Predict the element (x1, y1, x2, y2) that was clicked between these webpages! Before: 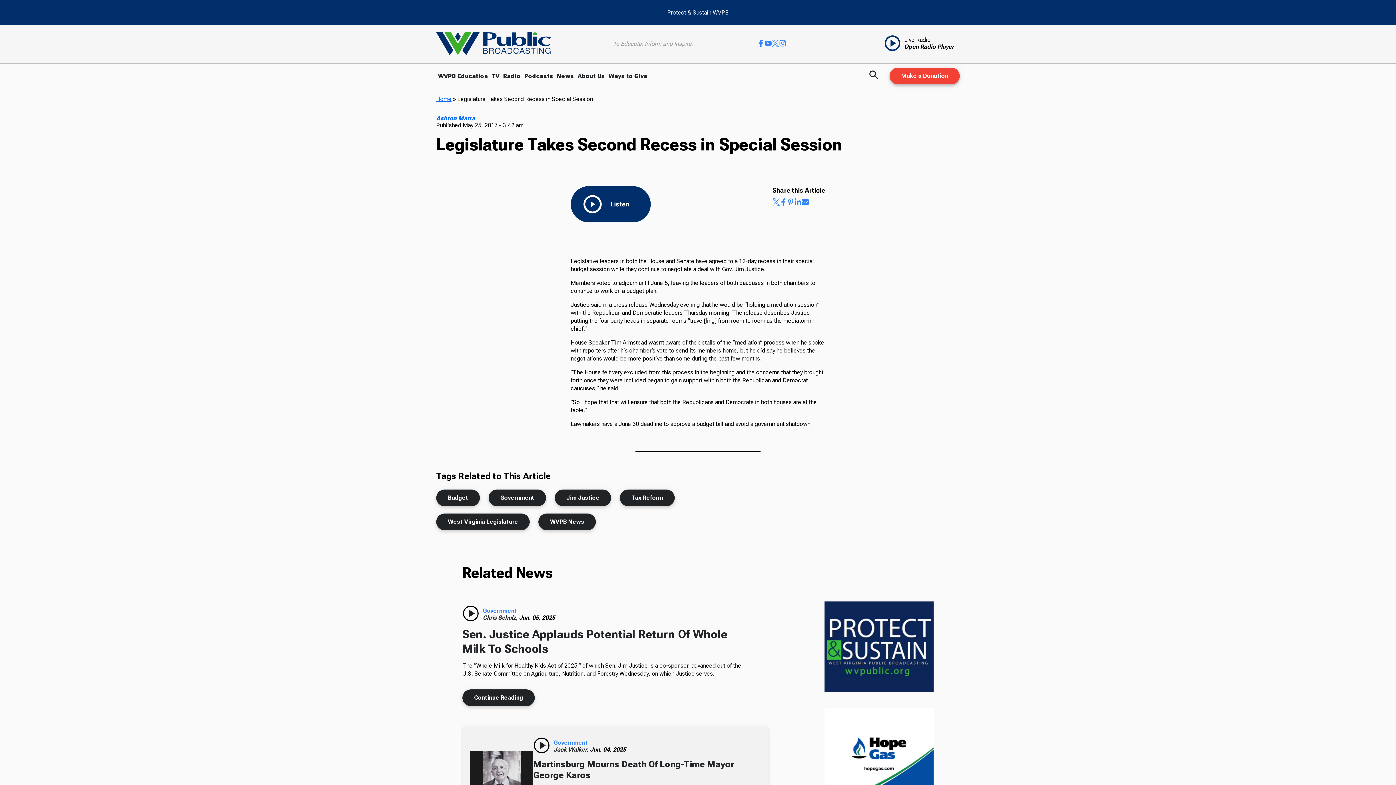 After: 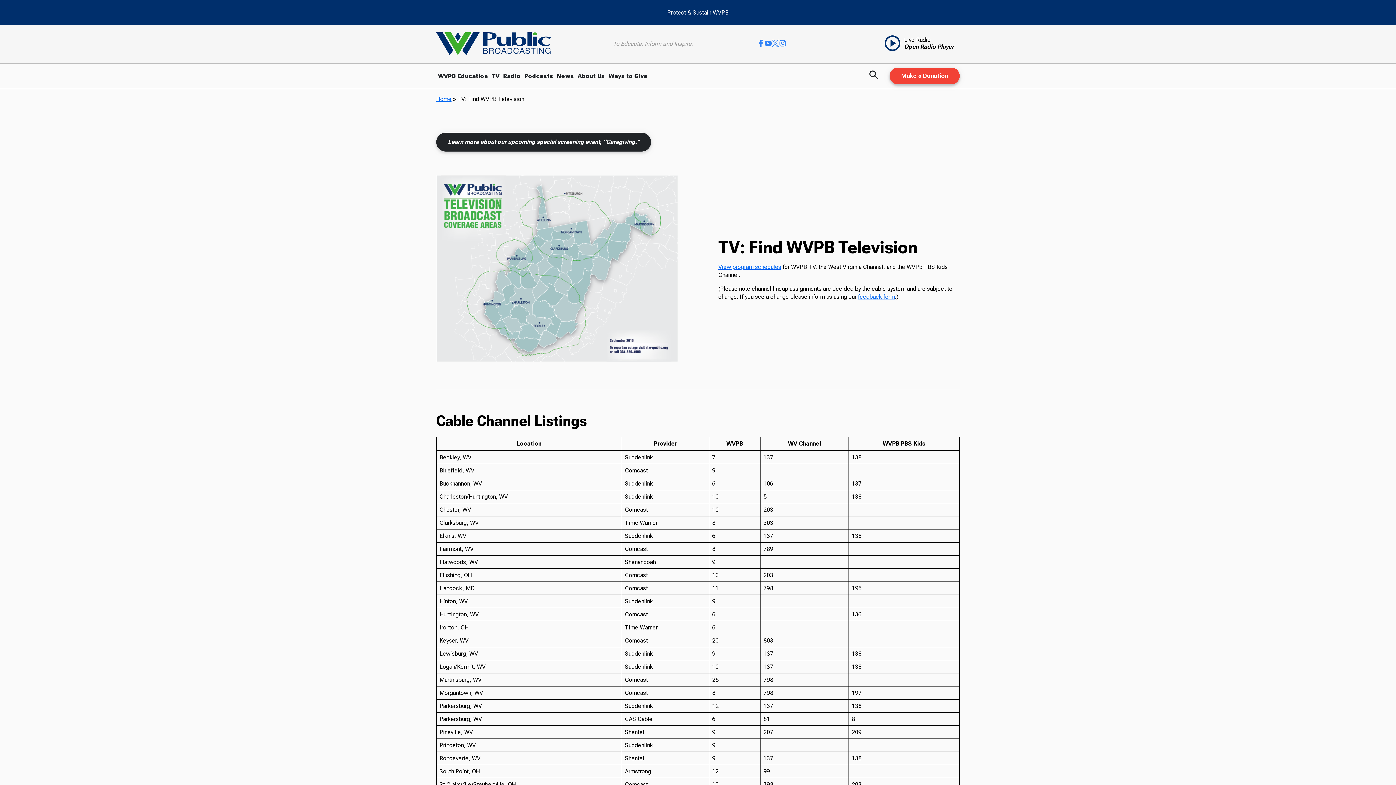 Action: label: TV bbox: (489, 63, 501, 88)